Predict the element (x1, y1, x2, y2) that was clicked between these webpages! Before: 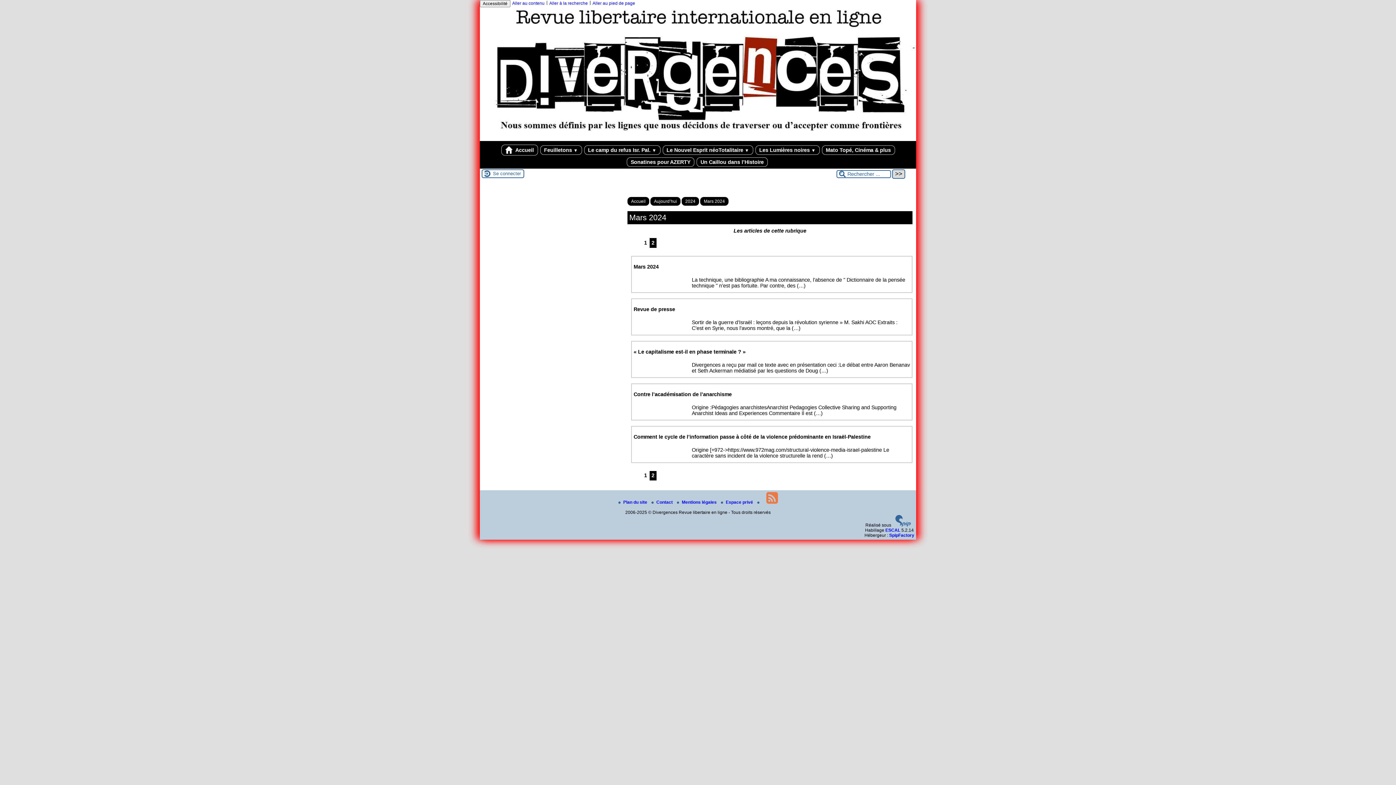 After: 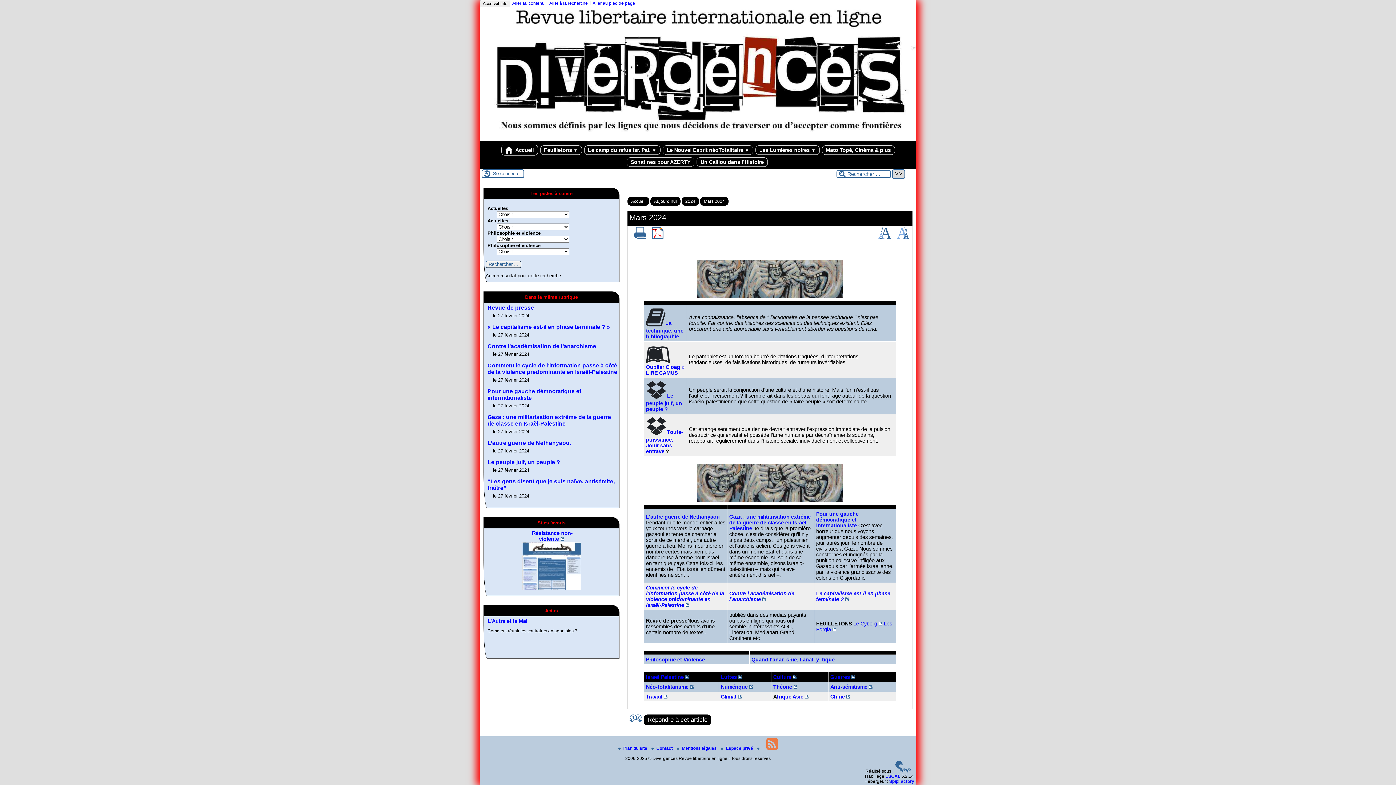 Action: label: Mars 2024
La technique, une bibliographie A ma connaissance, l’absence de " Dictionnaire de la pensée technique " n’est pas fortuite. Par contre, des (…) bbox: (633, 258, 910, 288)